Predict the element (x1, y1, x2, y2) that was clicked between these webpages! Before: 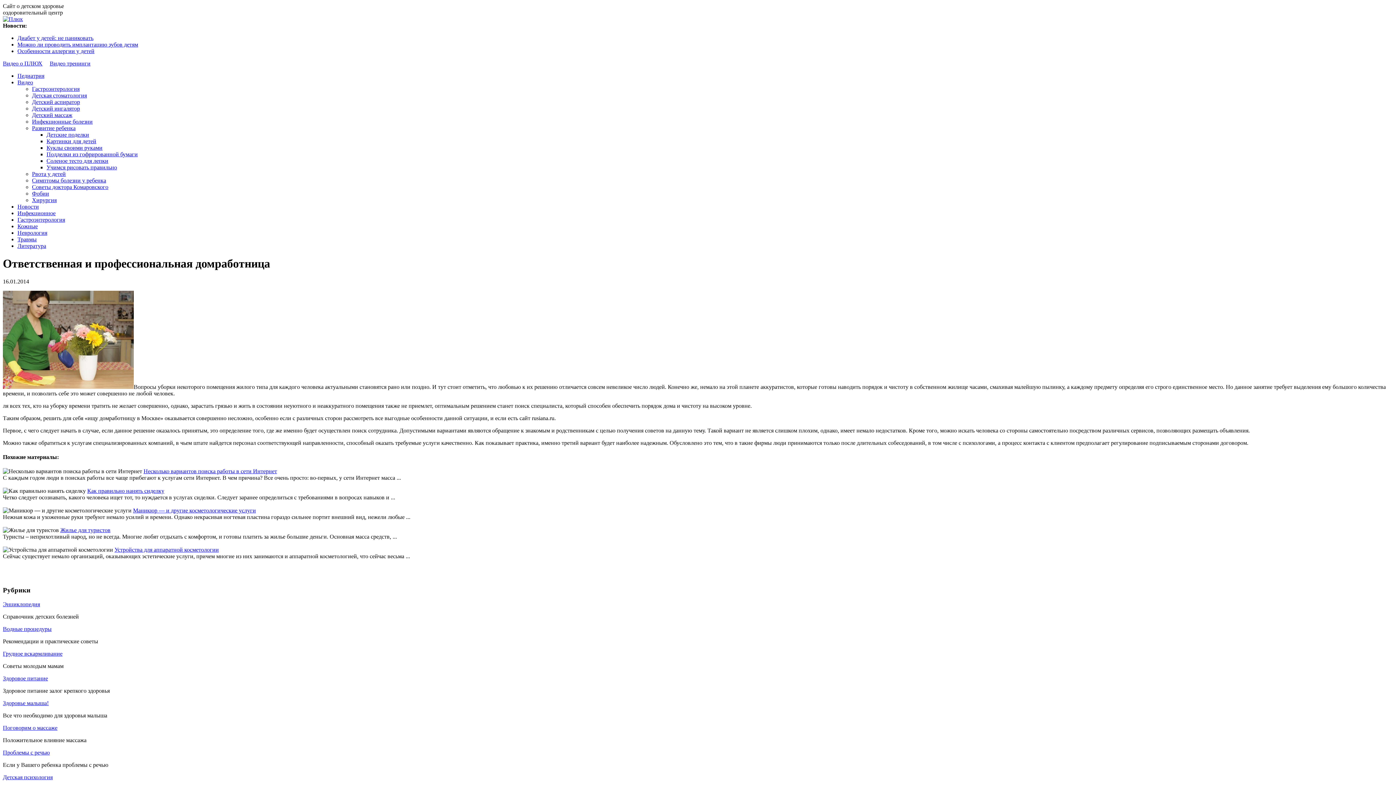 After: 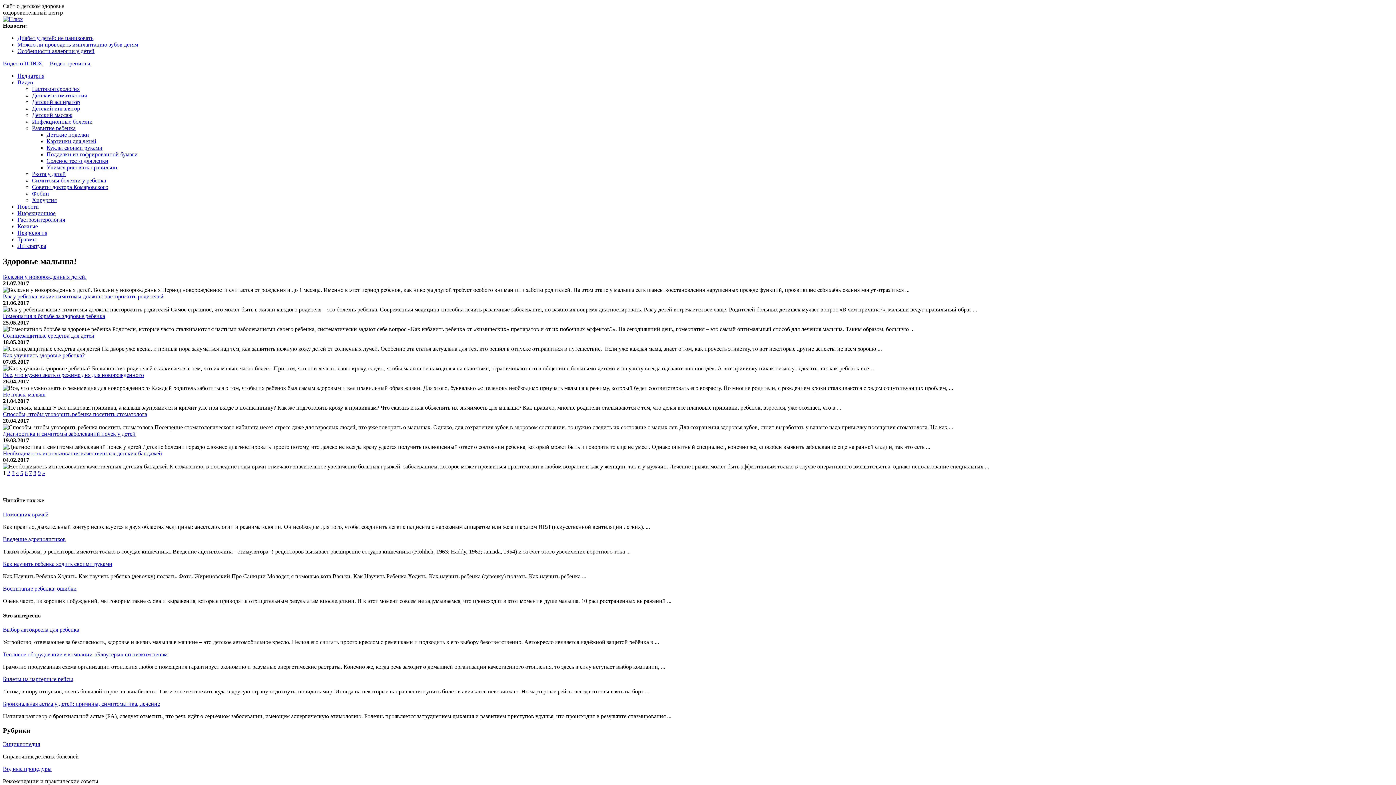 Action: label: Здоровье малыша! bbox: (2, 700, 48, 706)